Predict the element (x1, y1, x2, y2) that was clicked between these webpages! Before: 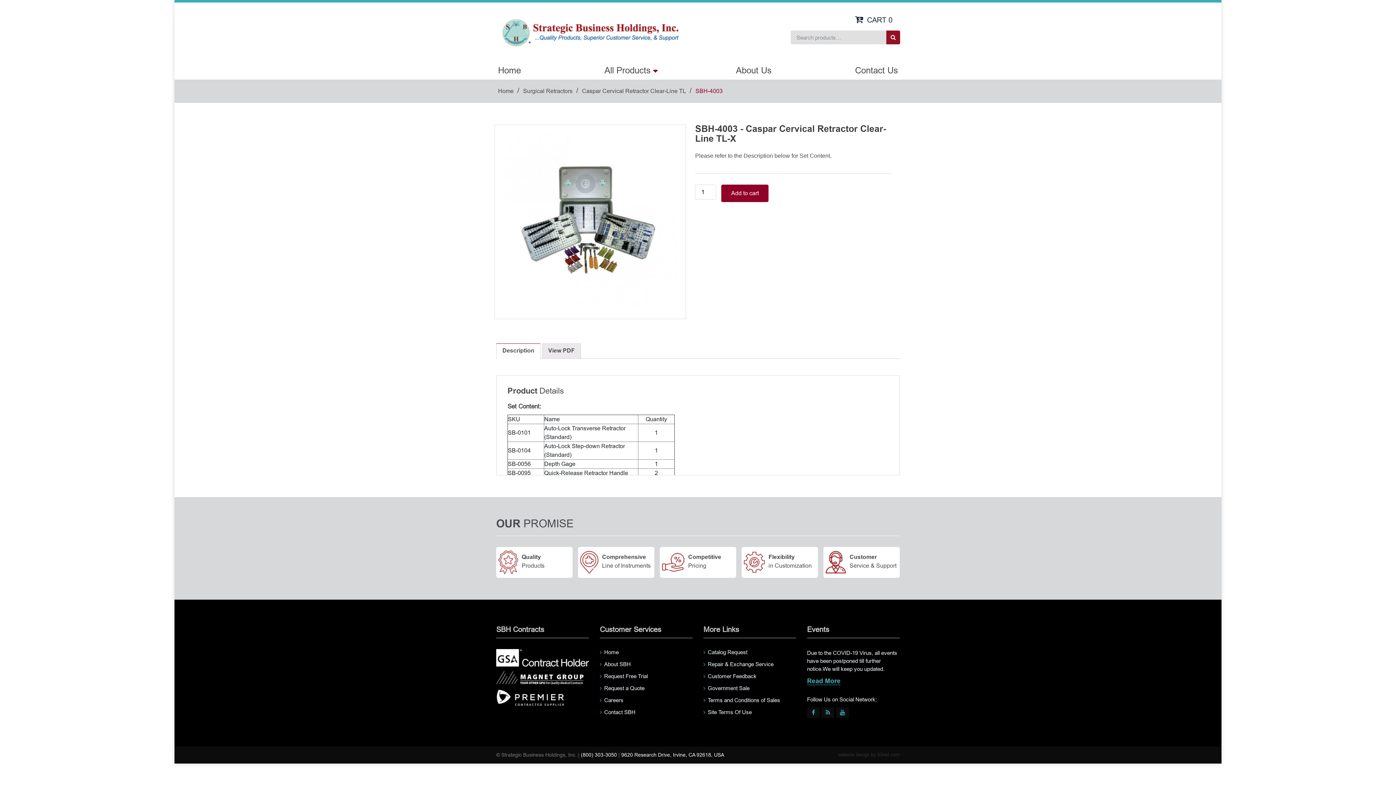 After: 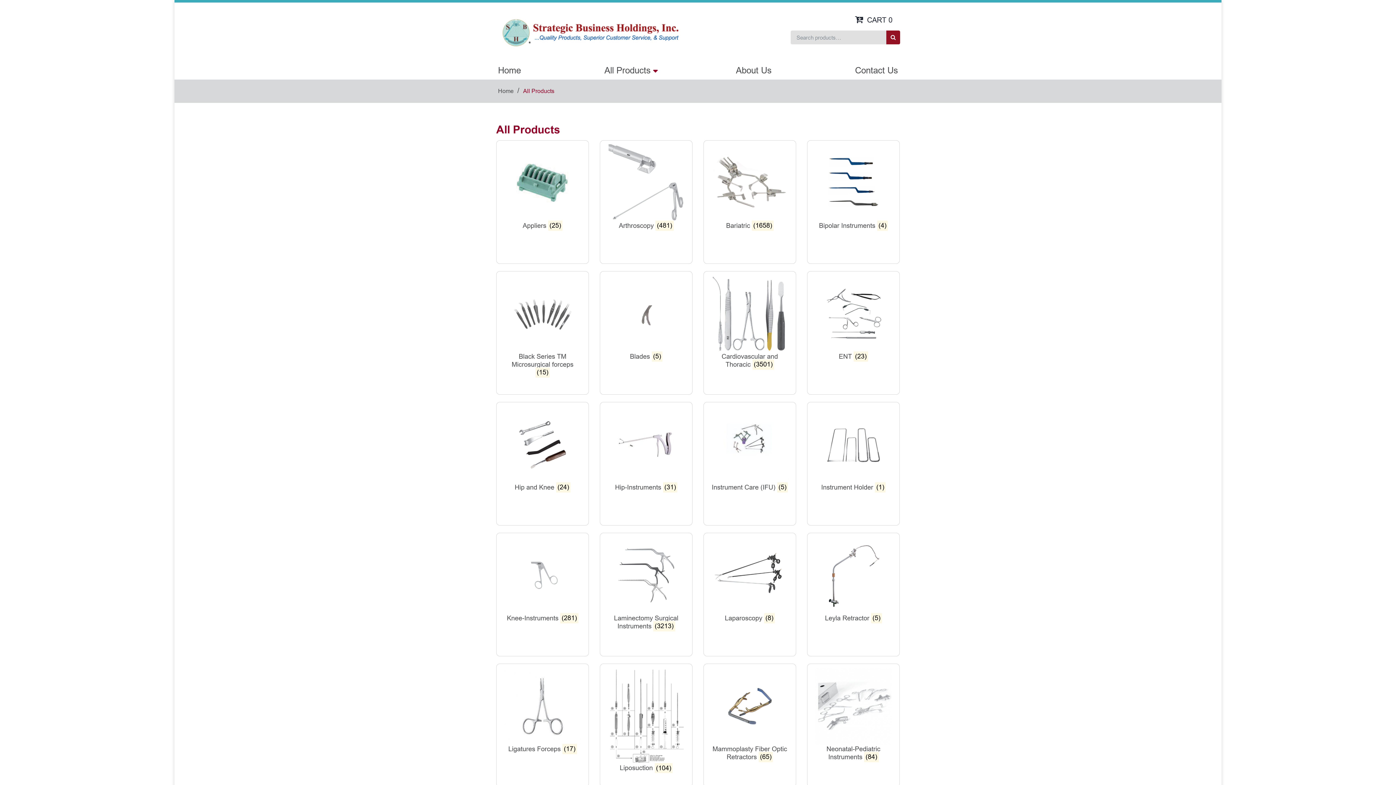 Action: label: All Products bbox: (602, 61, 654, 79)